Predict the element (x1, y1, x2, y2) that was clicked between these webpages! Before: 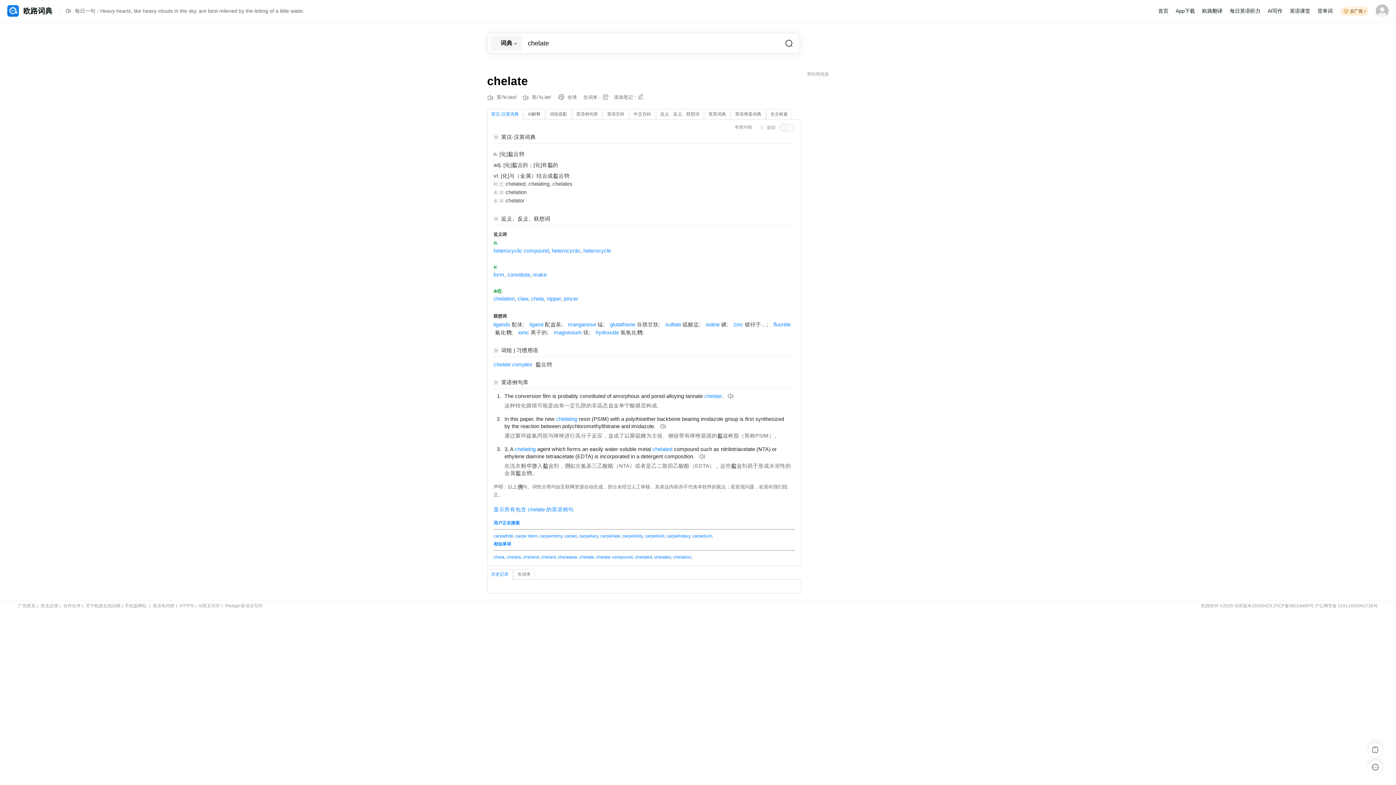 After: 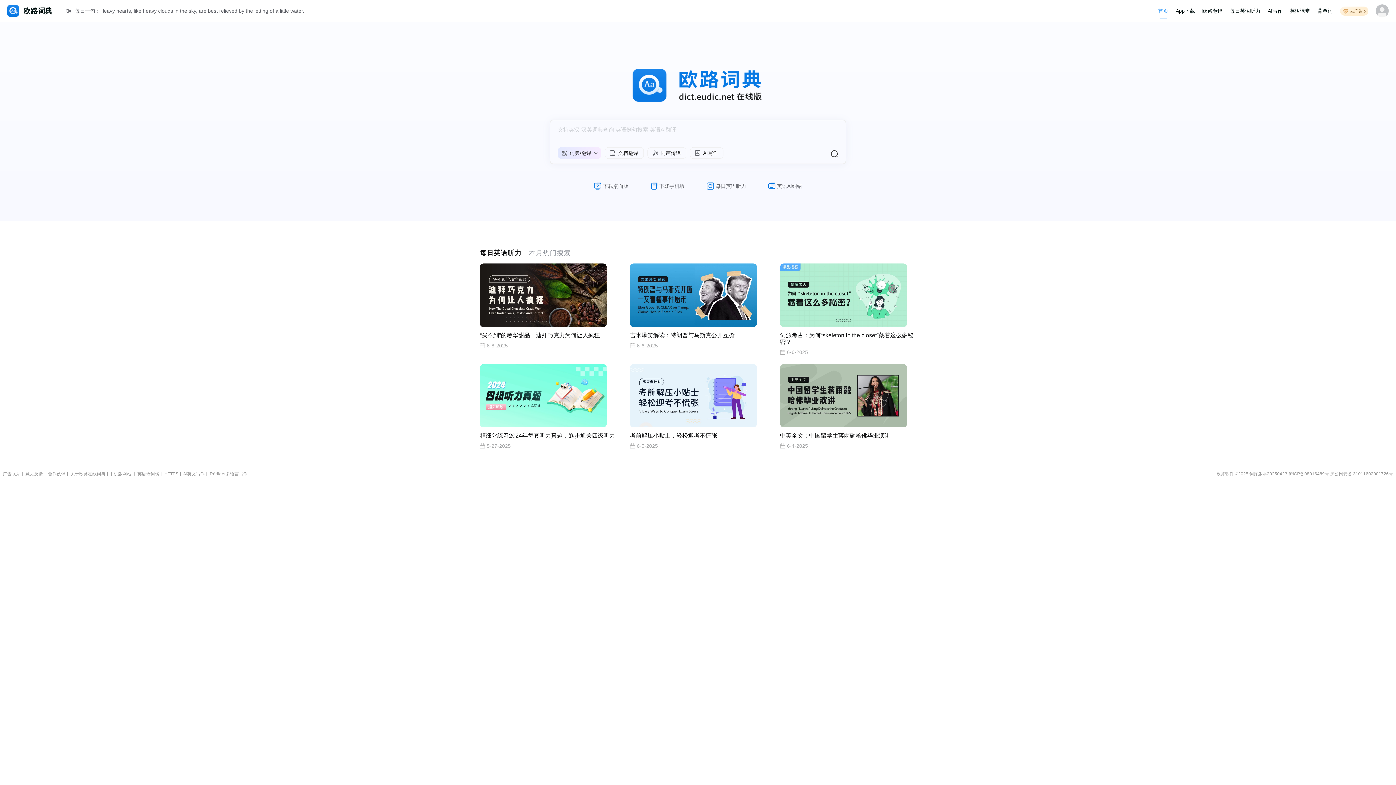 Action: label: HTTPS bbox: (179, 603, 193, 608)